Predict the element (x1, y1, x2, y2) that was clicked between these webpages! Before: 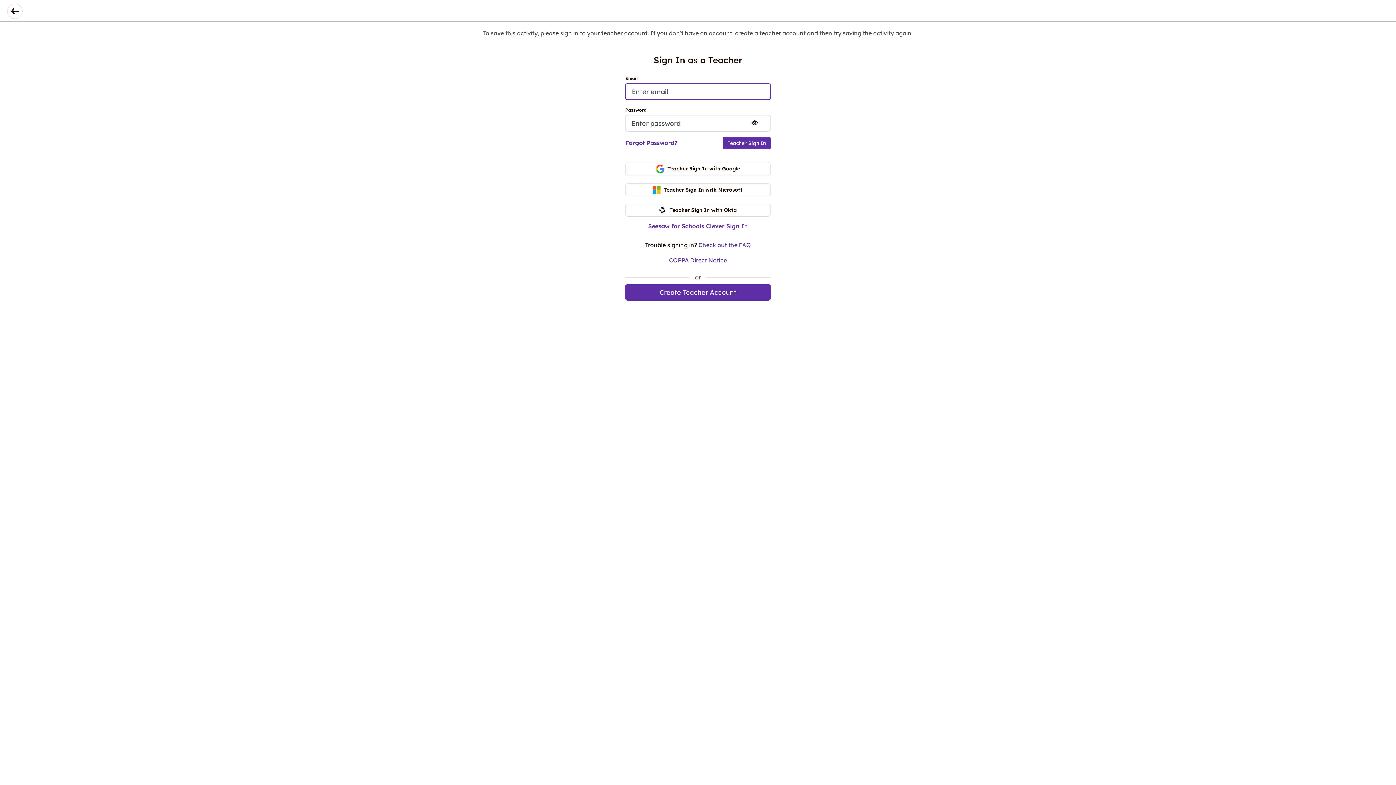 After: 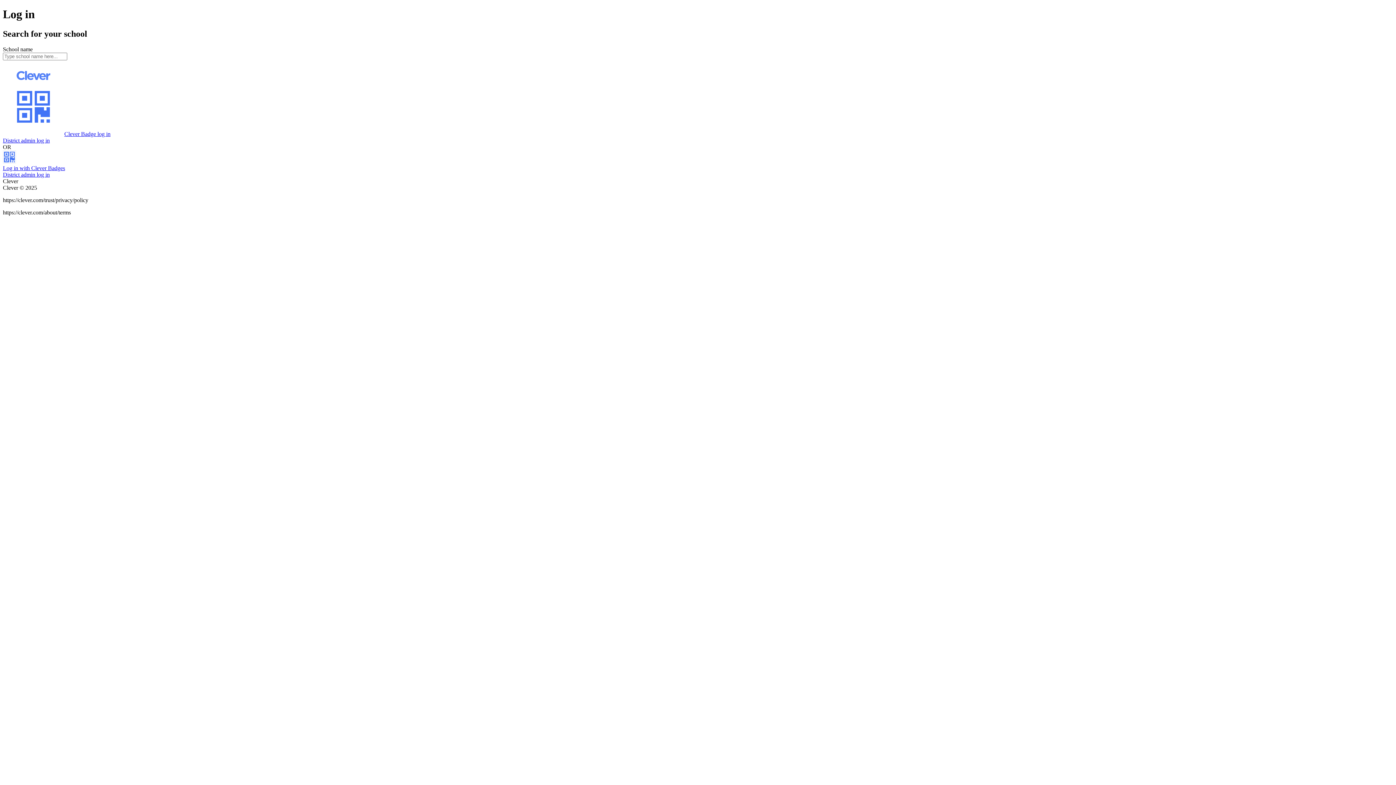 Action: bbox: (625, 220, 770, 230) label: Seesaw for Schools Clever Sign In